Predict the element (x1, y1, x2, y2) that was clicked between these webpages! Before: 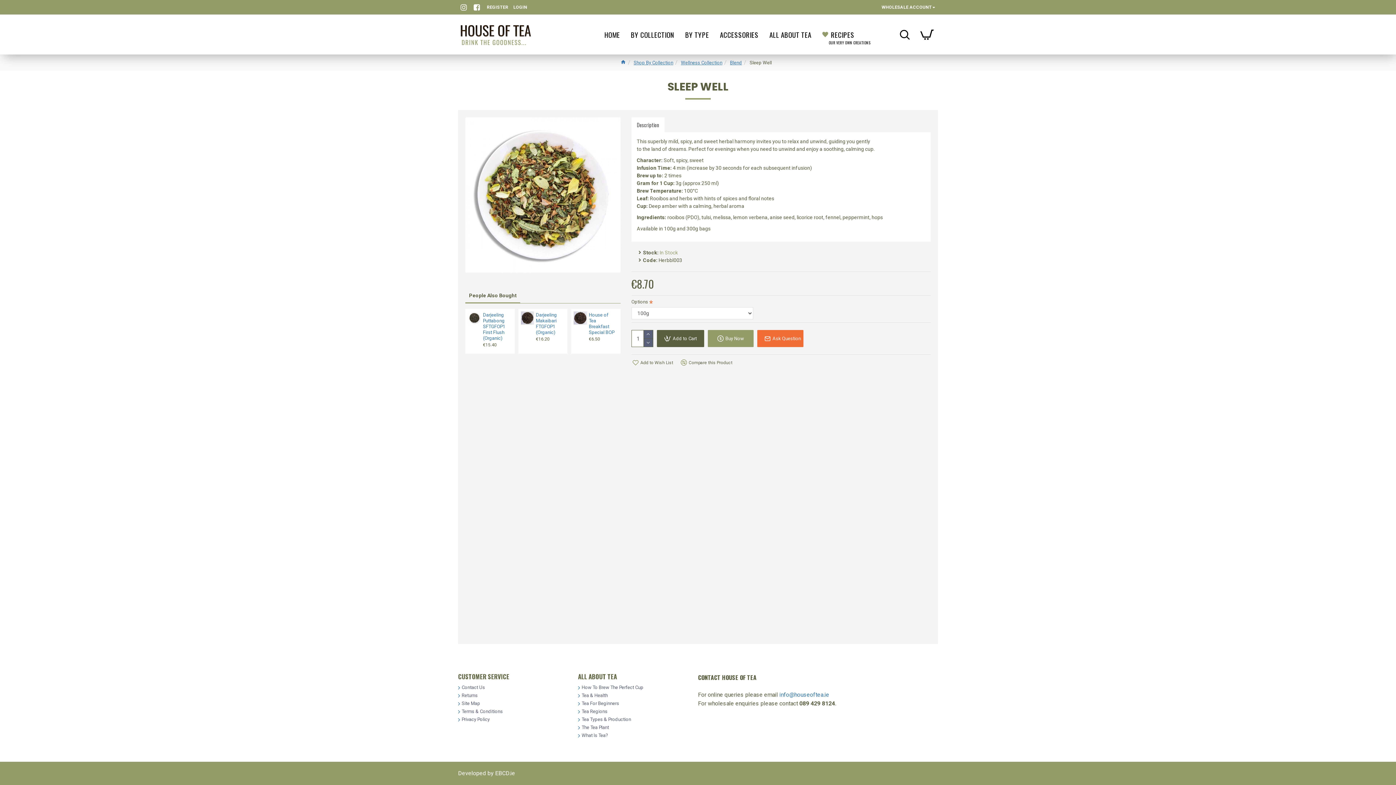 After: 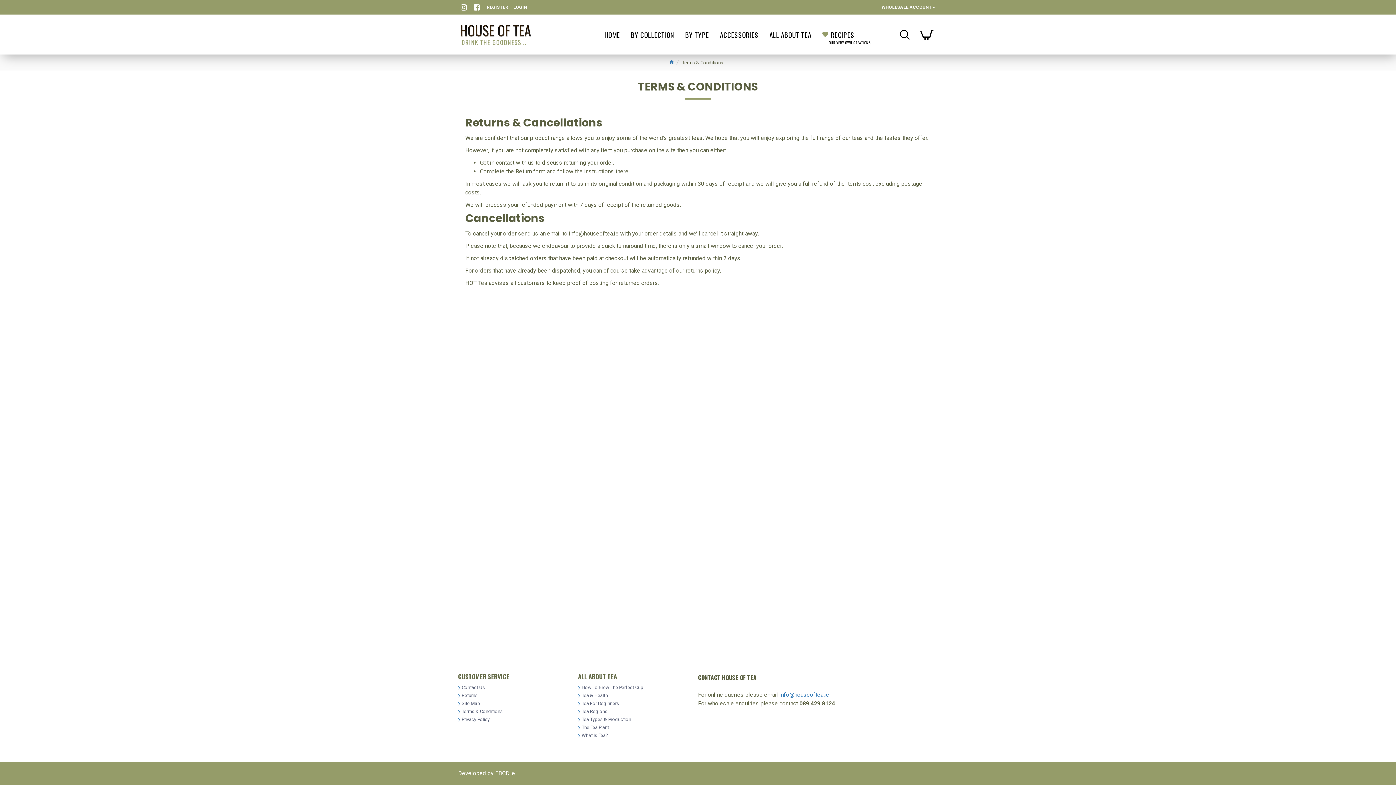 Action: label: Terms & Conditions bbox: (458, 708, 502, 716)